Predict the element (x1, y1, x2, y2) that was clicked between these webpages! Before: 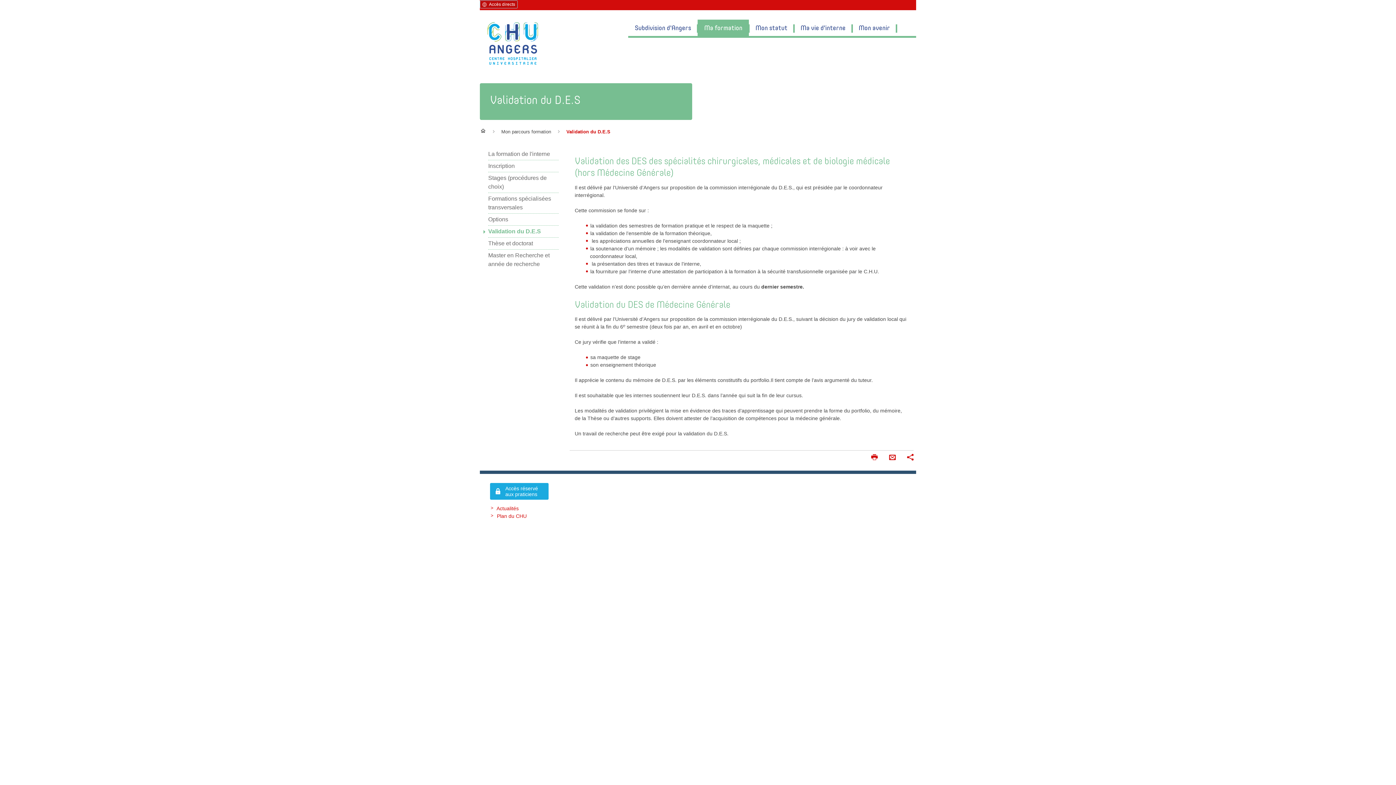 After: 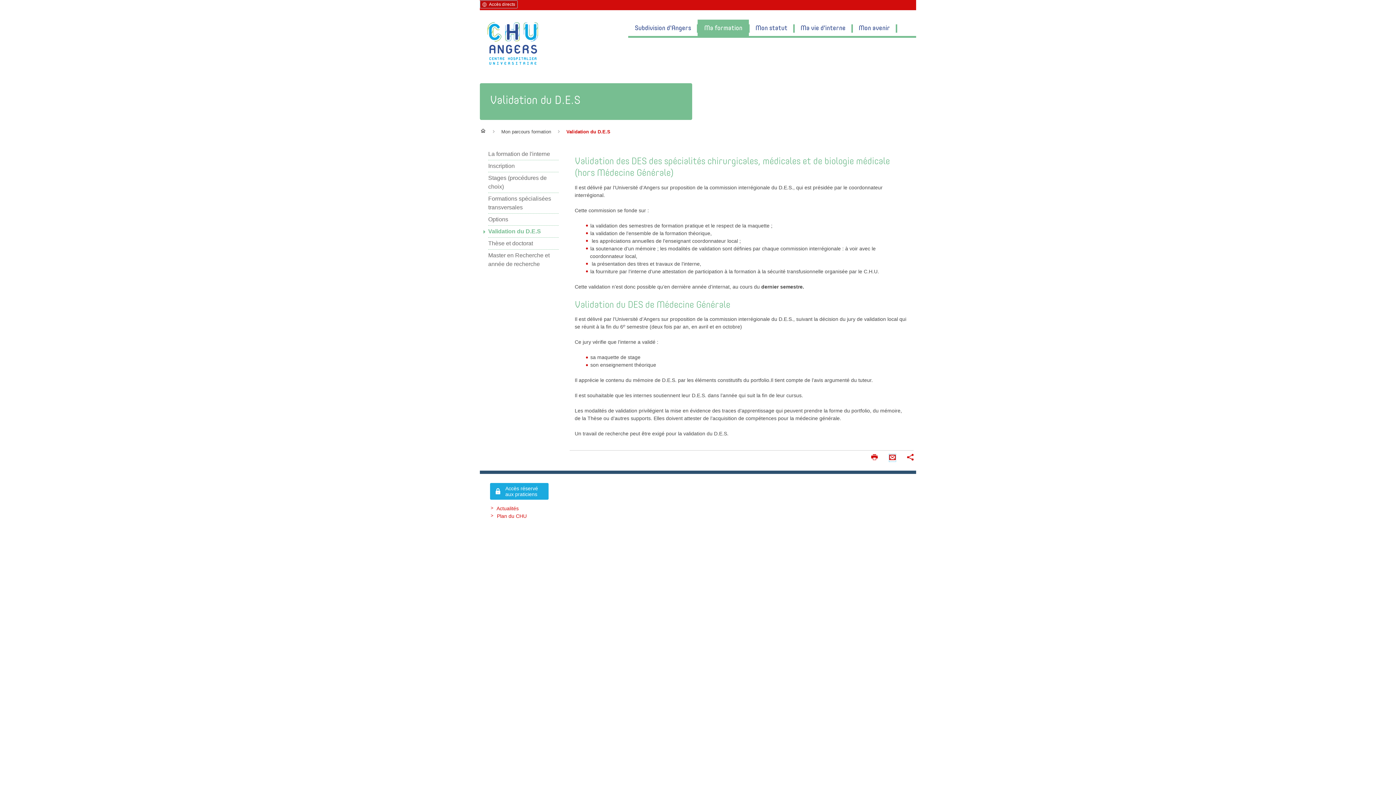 Action: bbox: (889, 454, 895, 461) label: Envoyer par mail